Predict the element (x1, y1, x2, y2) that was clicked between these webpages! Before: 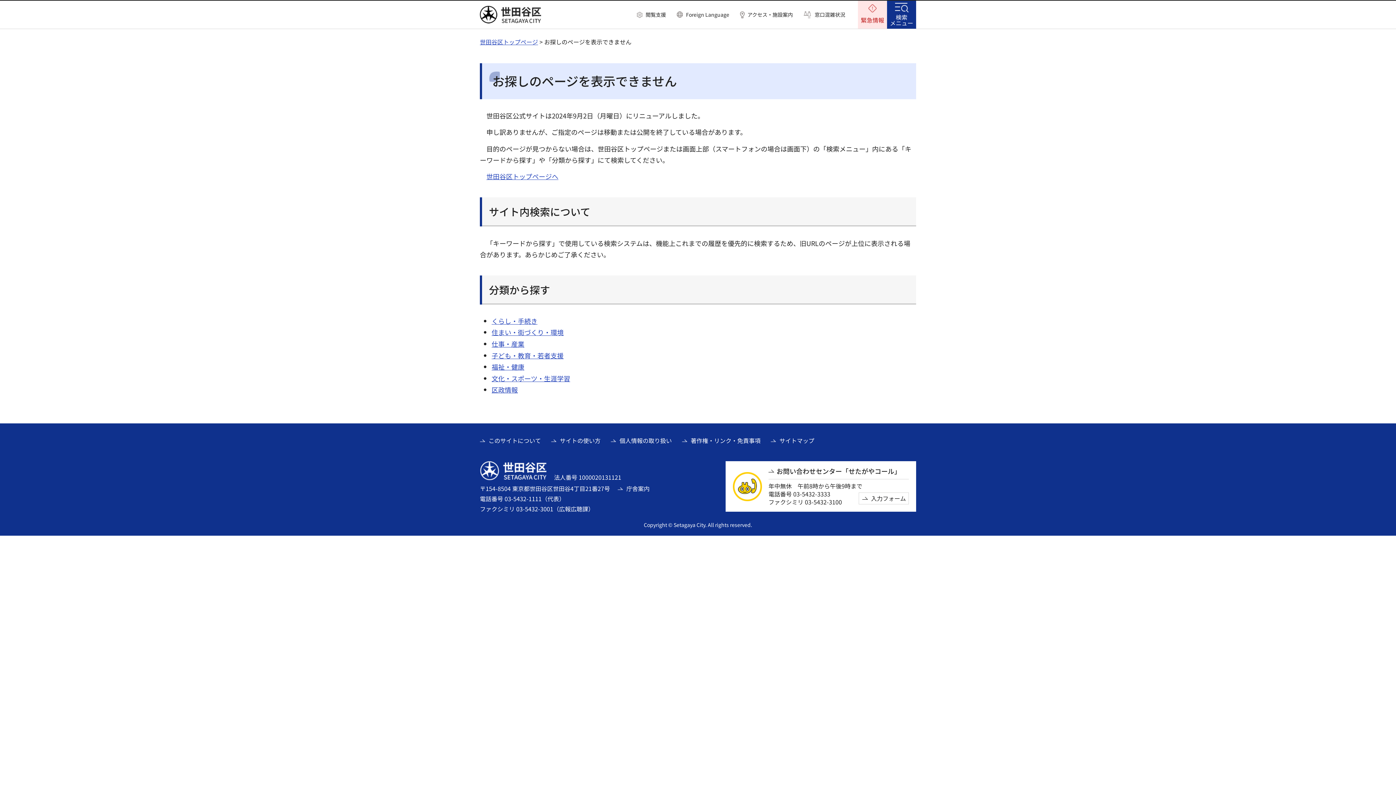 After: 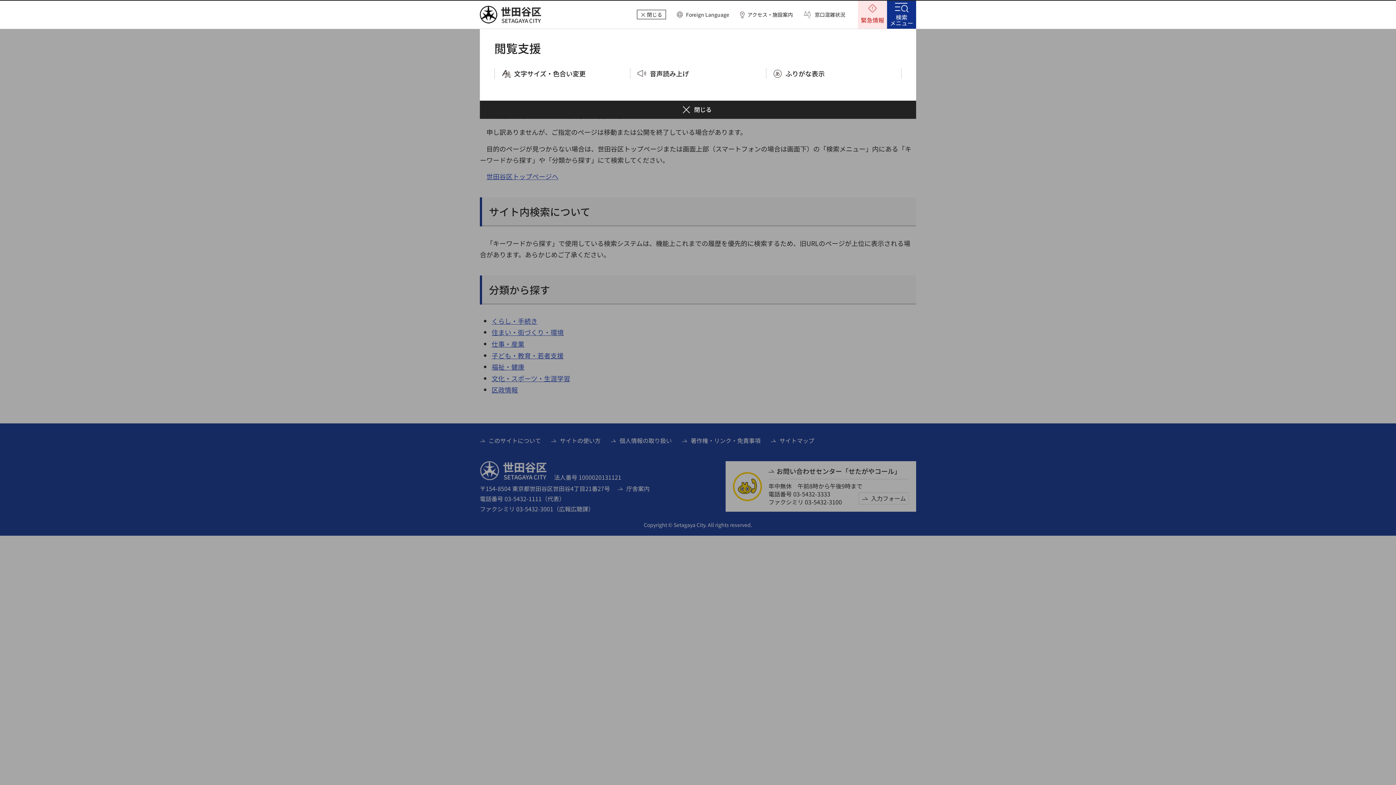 Action: bbox: (637, 11, 666, 18) label: 閲覧支援